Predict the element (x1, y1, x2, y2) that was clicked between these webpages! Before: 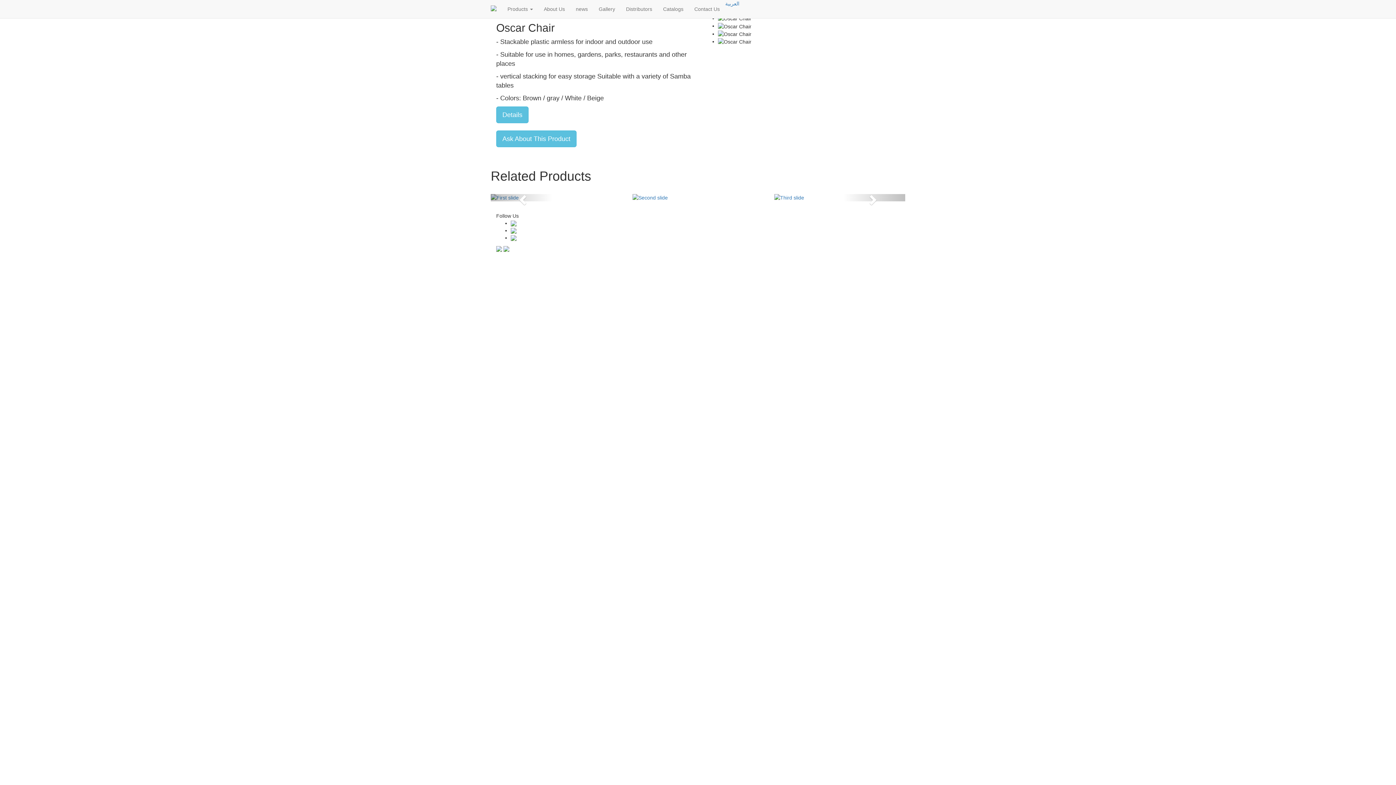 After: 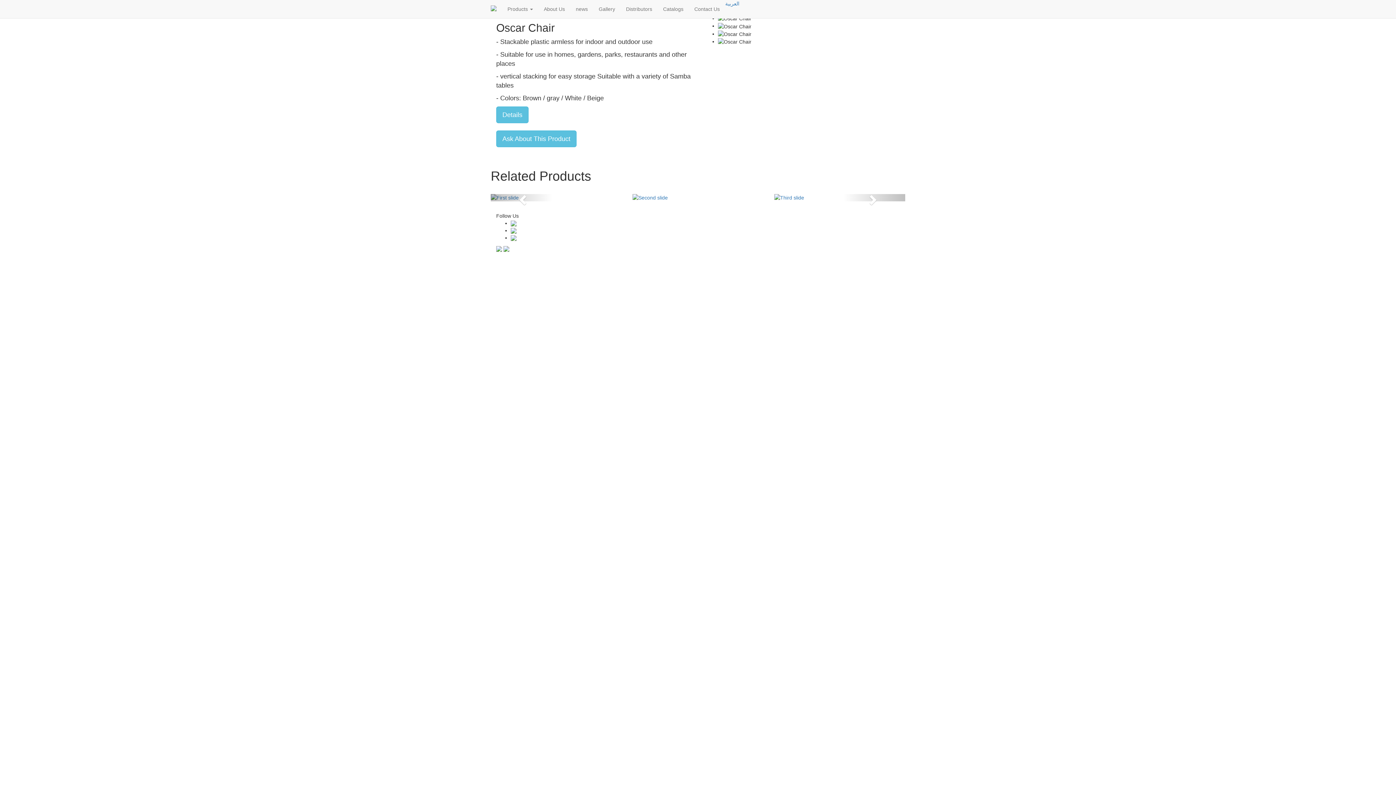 Action: bbox: (510, 227, 516, 233)